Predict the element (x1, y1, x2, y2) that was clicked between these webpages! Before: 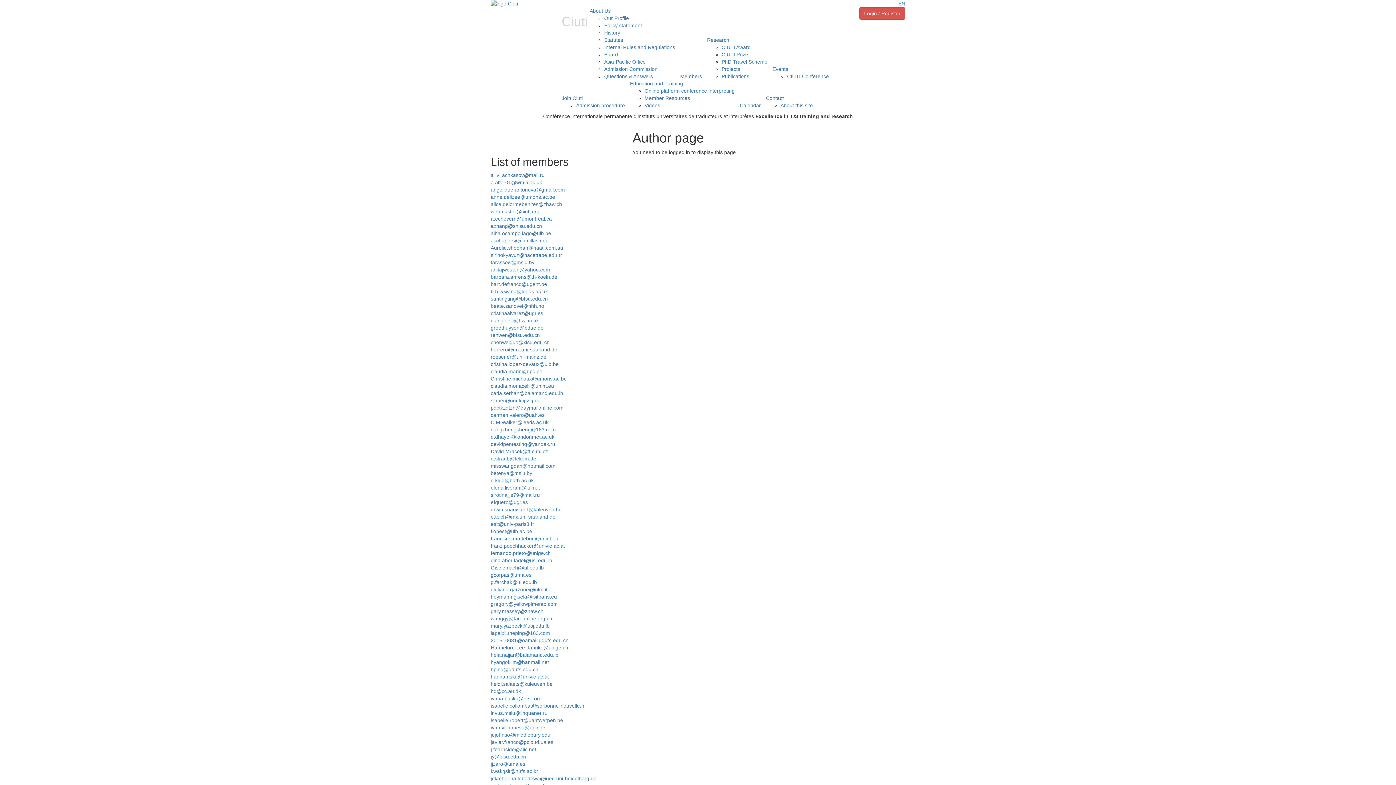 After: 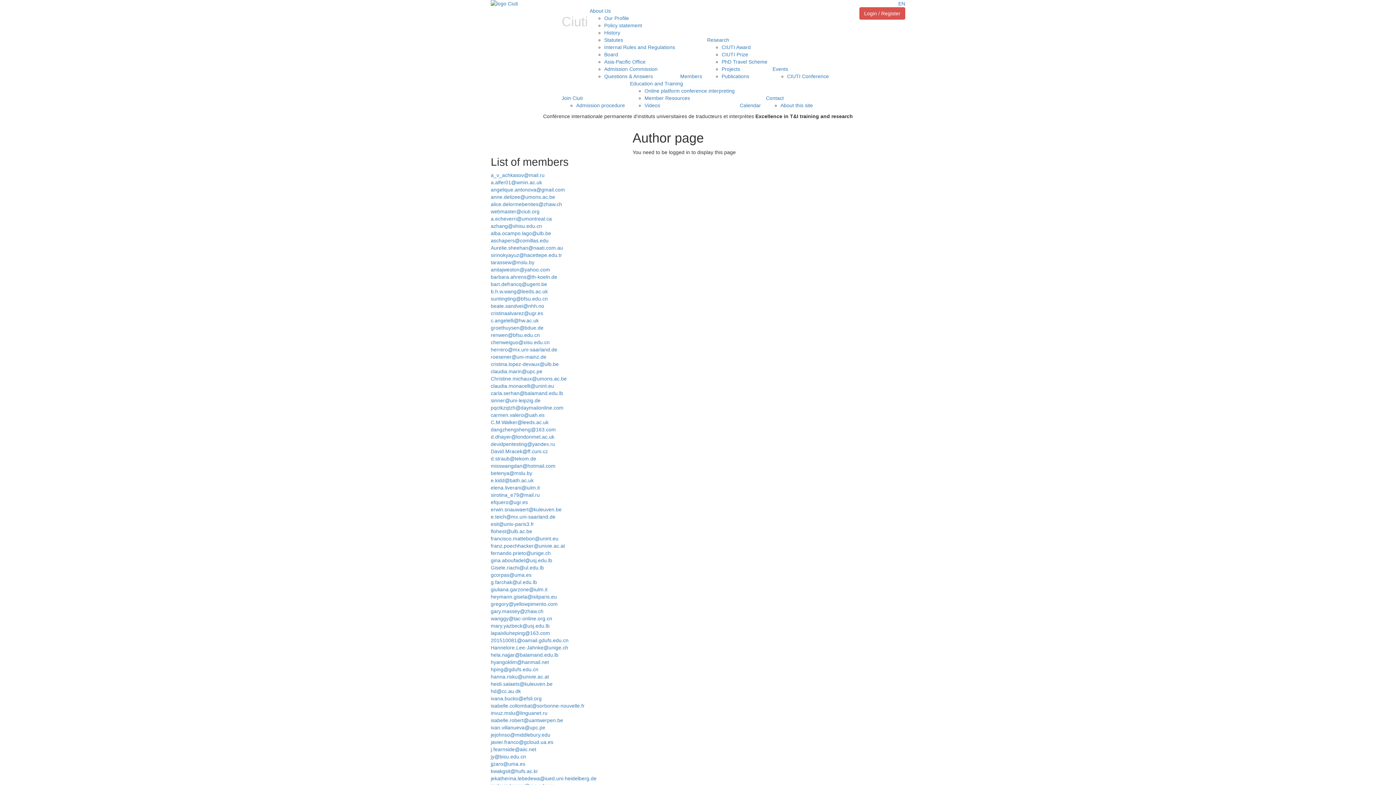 Action: label: renwen@bfsu.edu.cn bbox: (490, 332, 540, 338)